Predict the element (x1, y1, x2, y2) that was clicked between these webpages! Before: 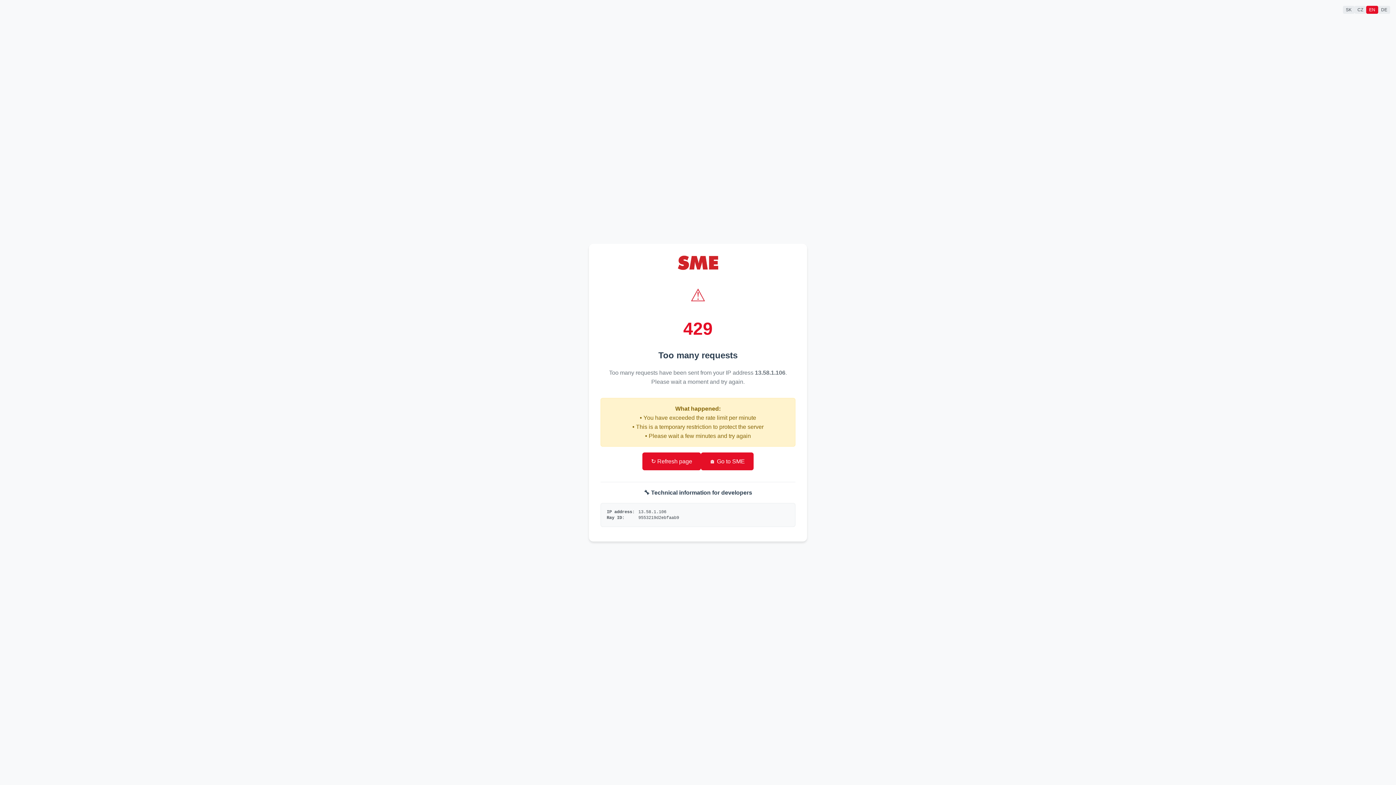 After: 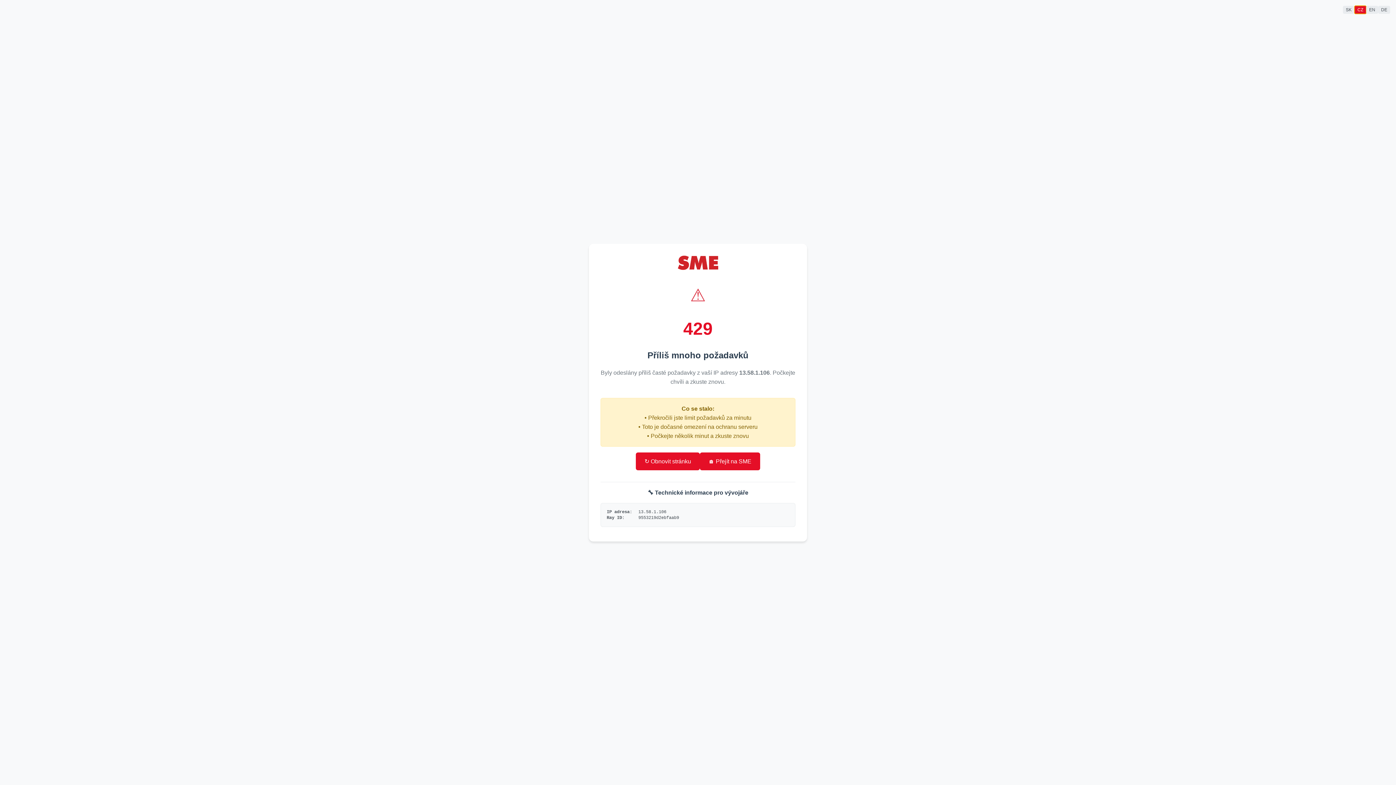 Action: bbox: (1354, 5, 1366, 13) label: CZ